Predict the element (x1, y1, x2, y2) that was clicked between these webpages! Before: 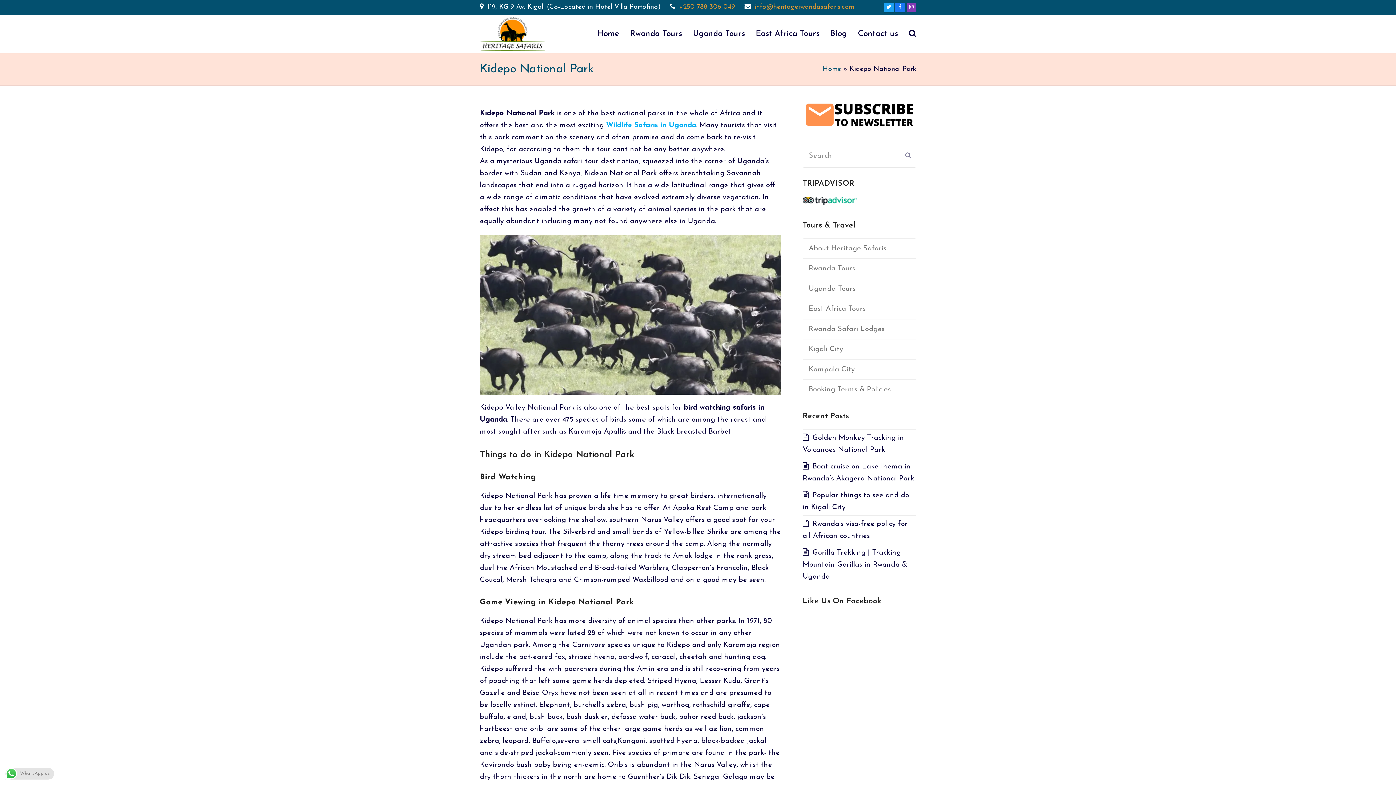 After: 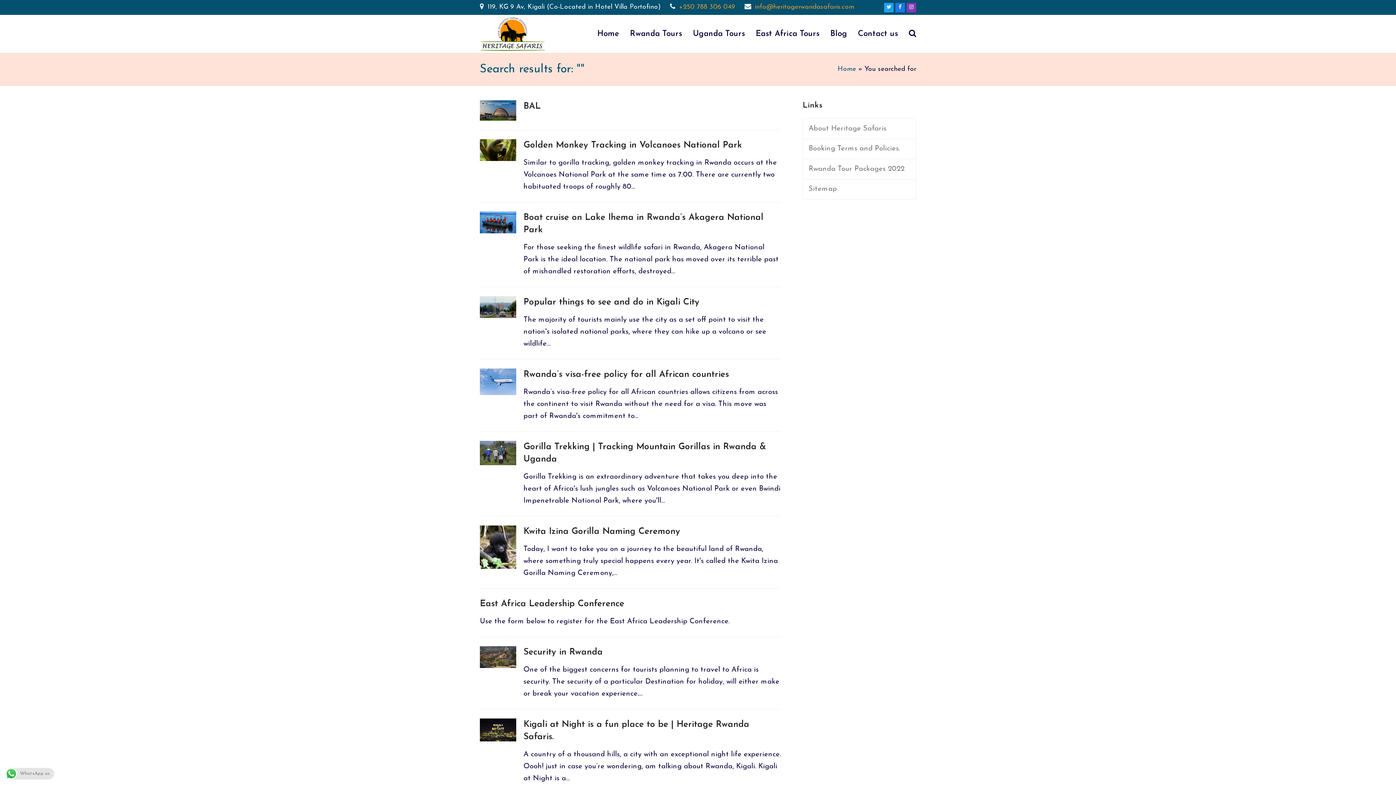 Action: label: Submit bbox: (905, 152, 911, 159)